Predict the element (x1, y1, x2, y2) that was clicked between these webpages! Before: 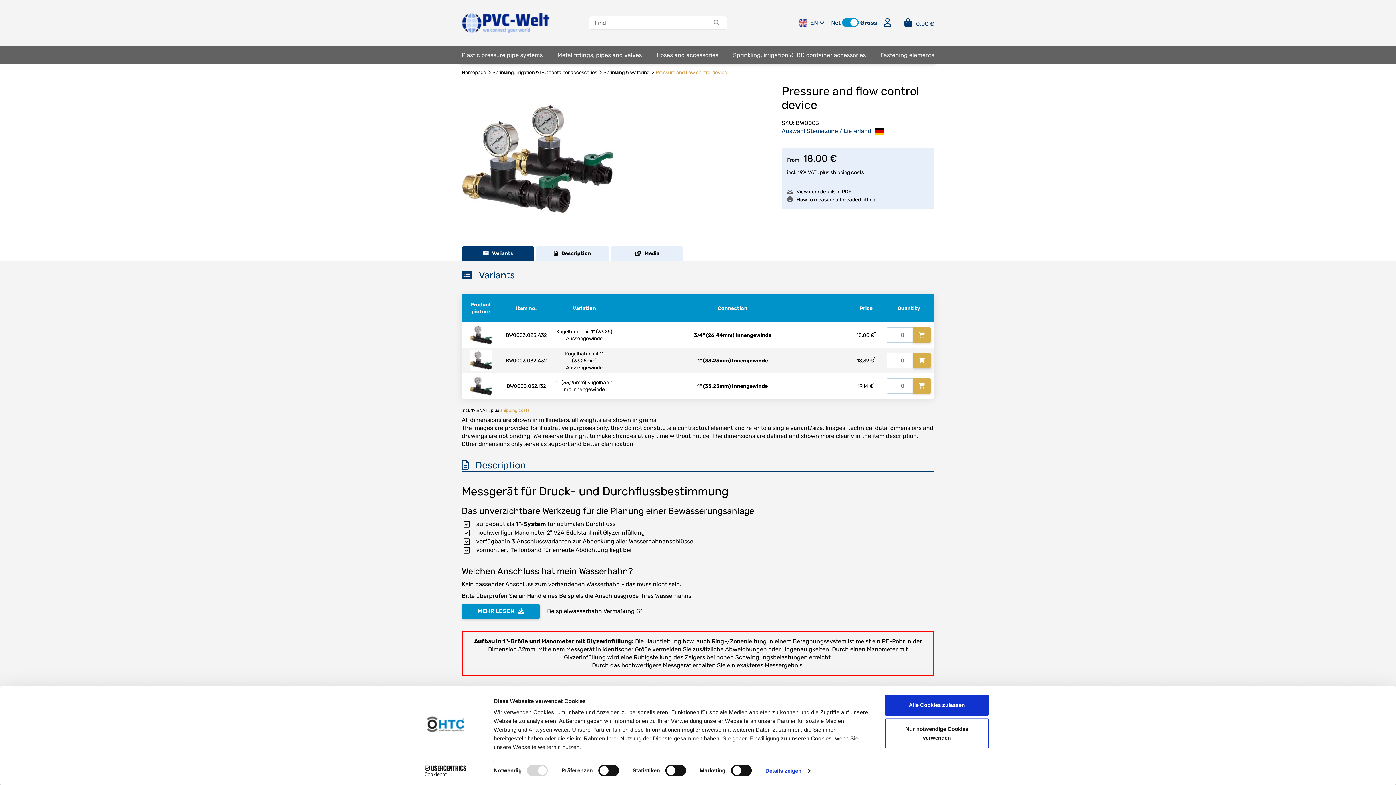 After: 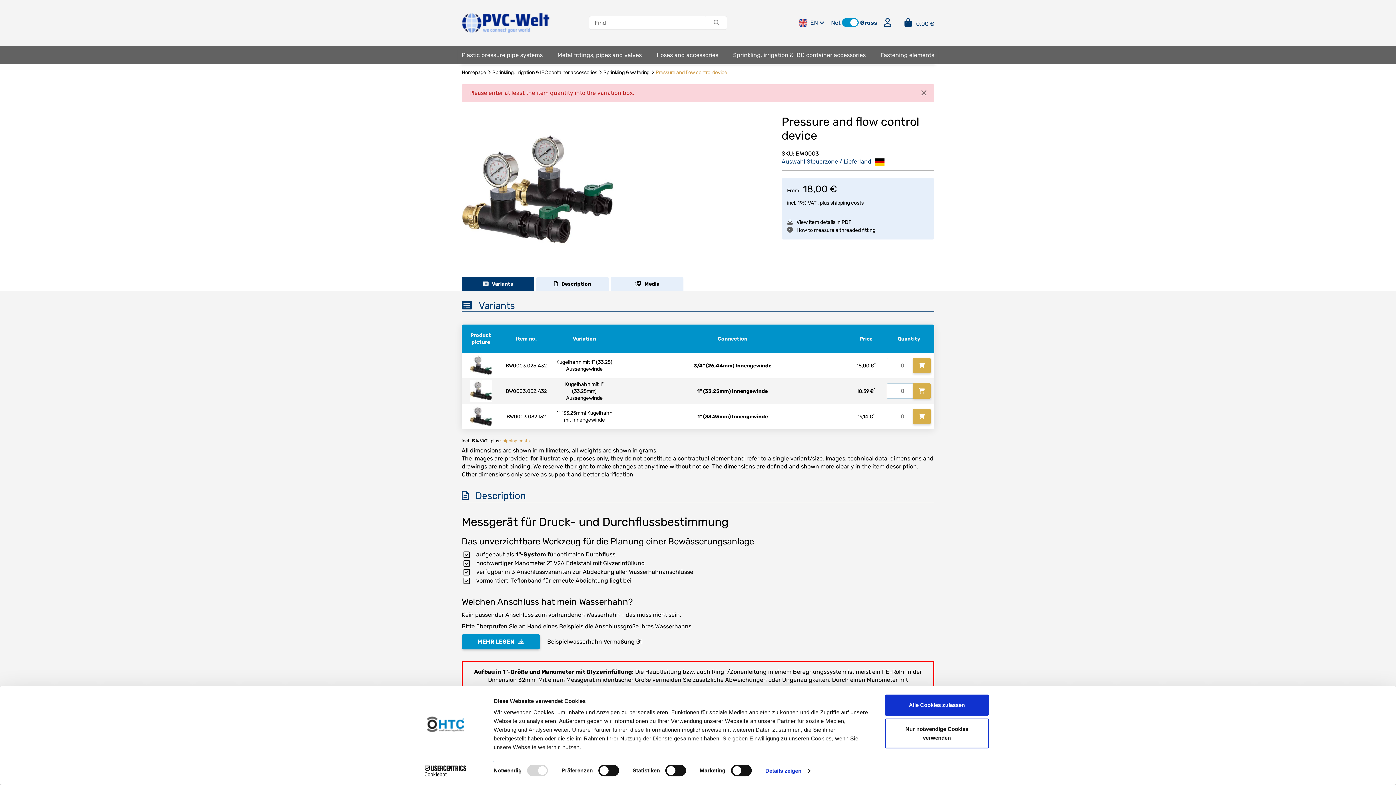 Action: bbox: (913, 327, 930, 342)